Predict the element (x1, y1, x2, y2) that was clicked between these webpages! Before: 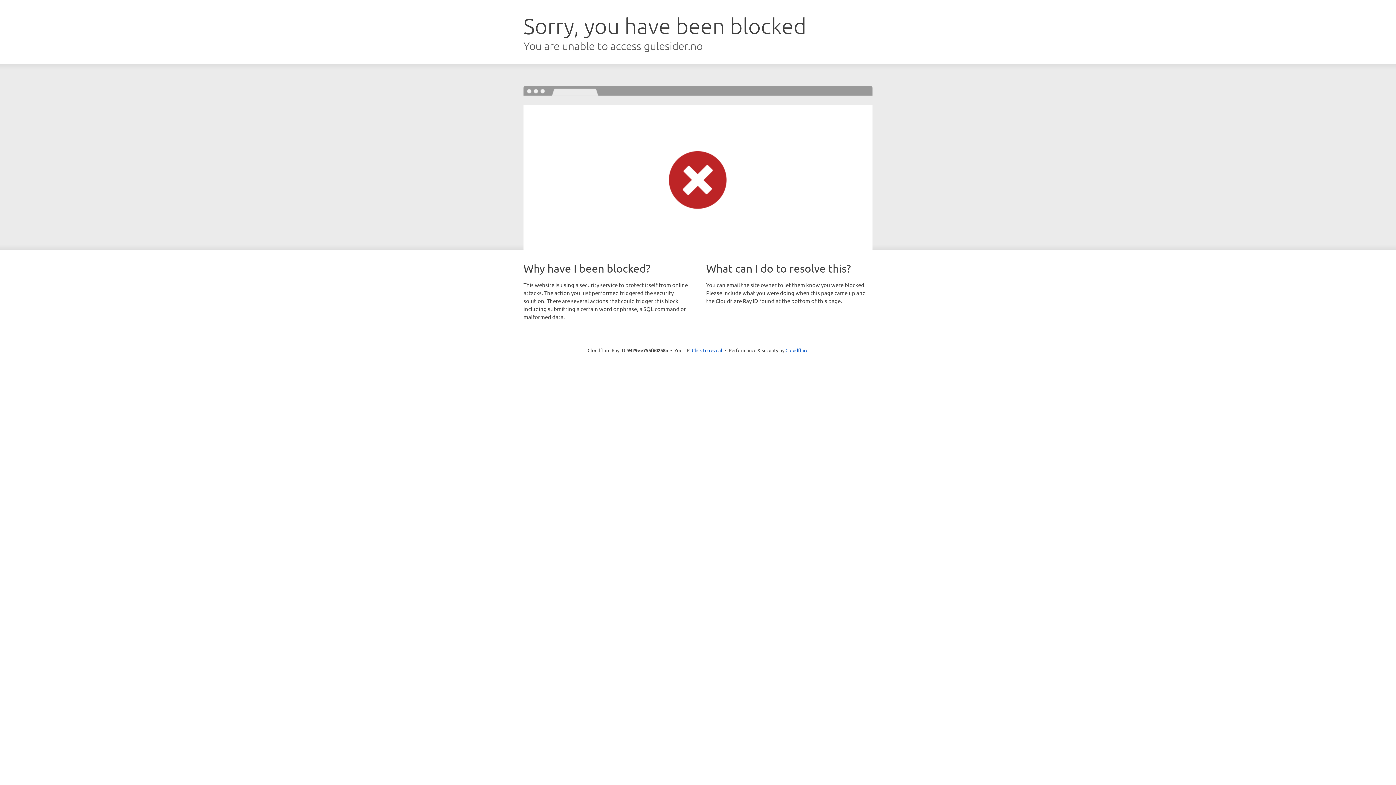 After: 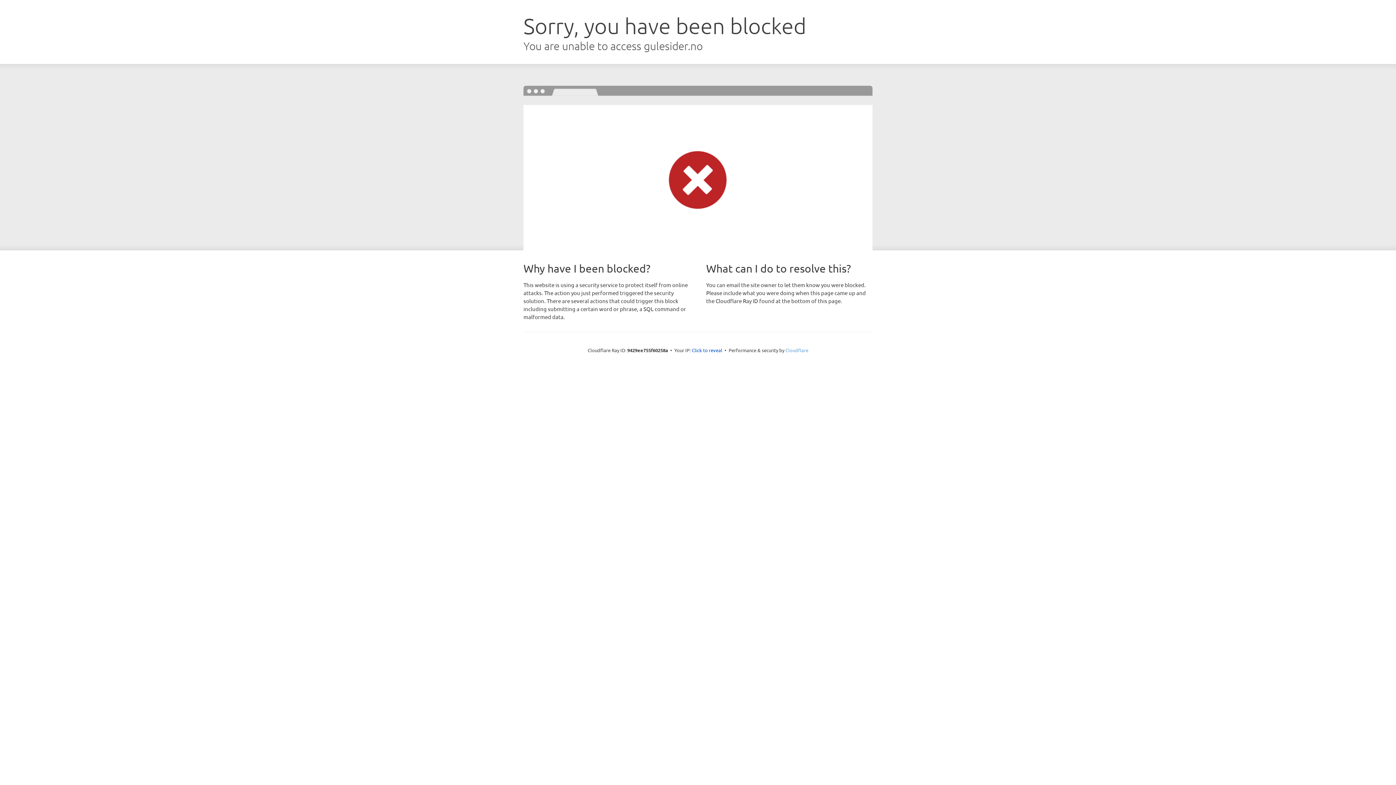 Action: bbox: (785, 347, 808, 353) label: Cloudflare